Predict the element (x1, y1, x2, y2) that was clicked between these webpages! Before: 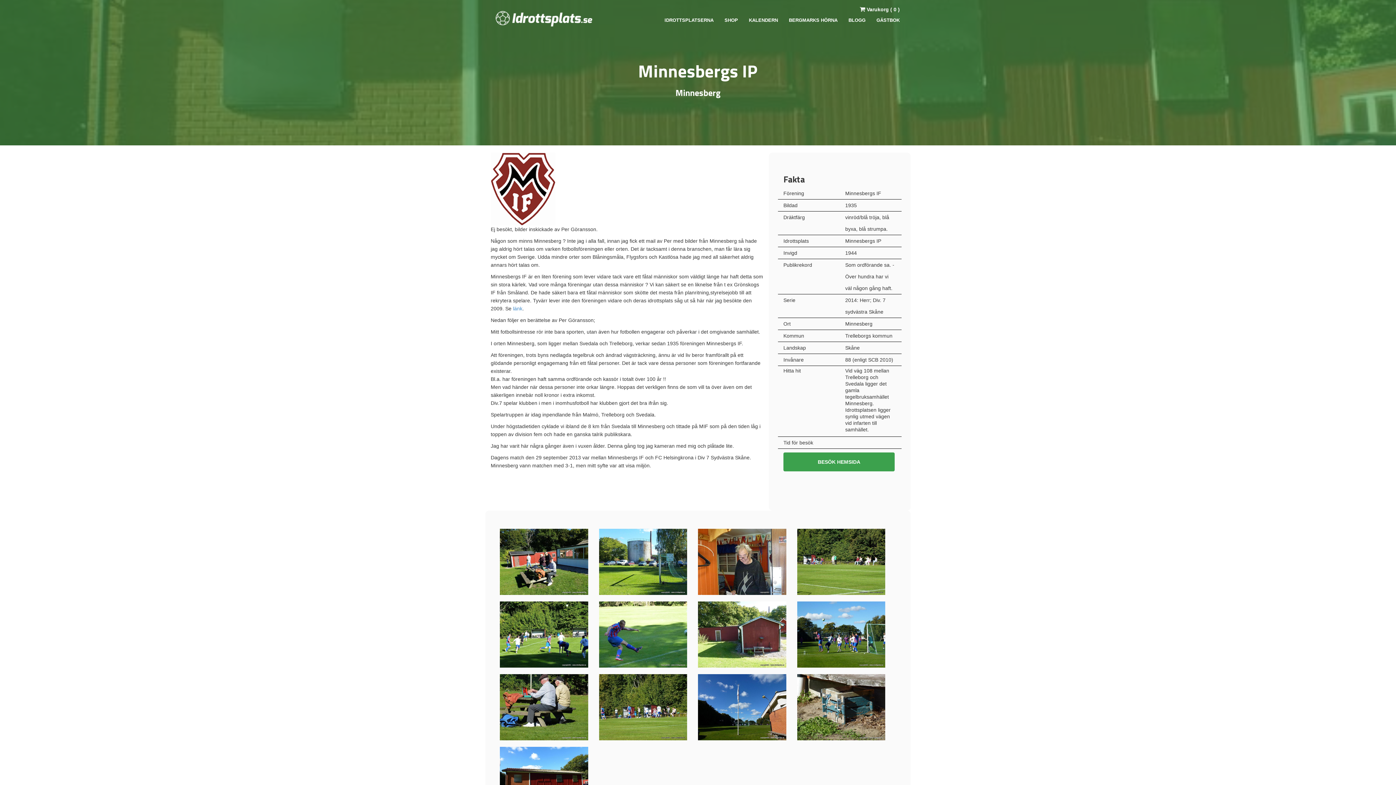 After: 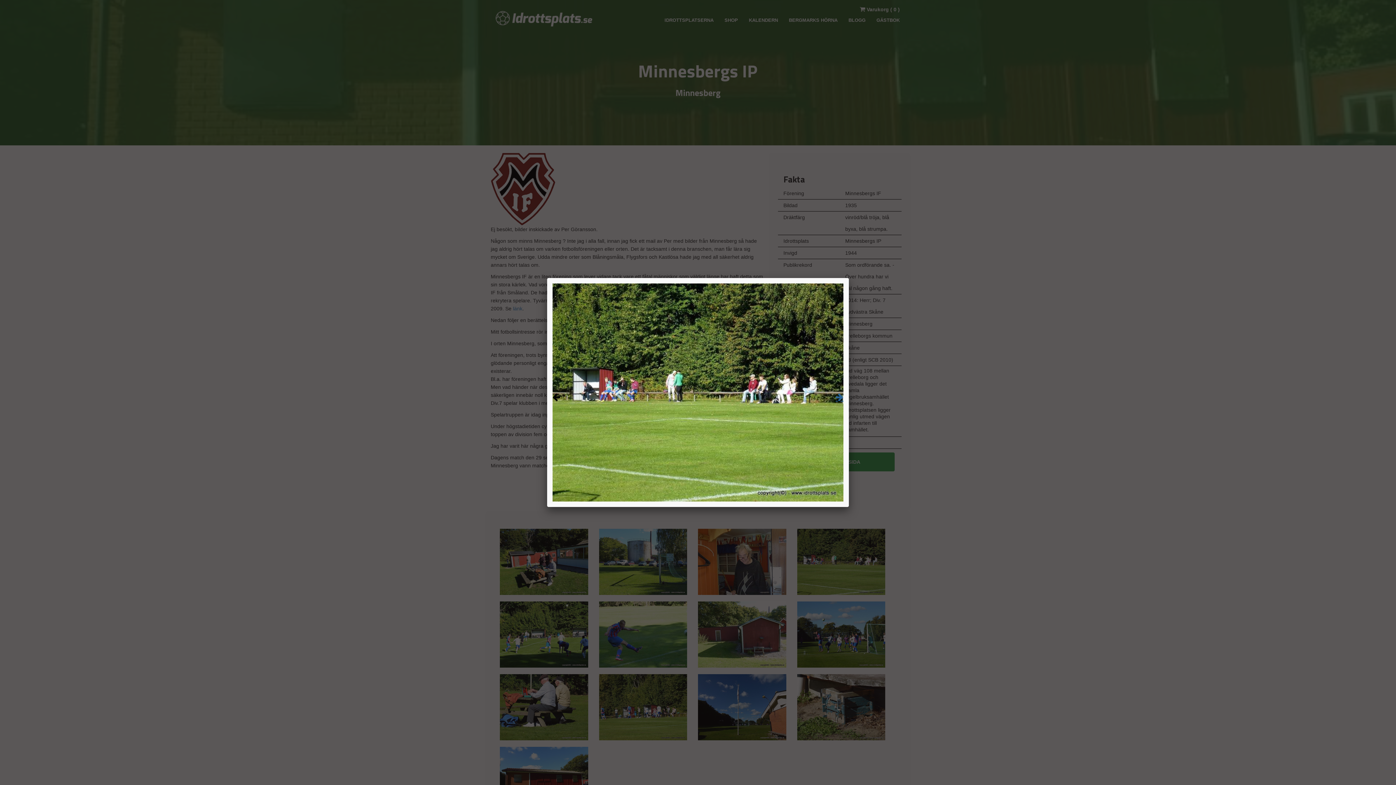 Action: bbox: (797, 556, 885, 562)